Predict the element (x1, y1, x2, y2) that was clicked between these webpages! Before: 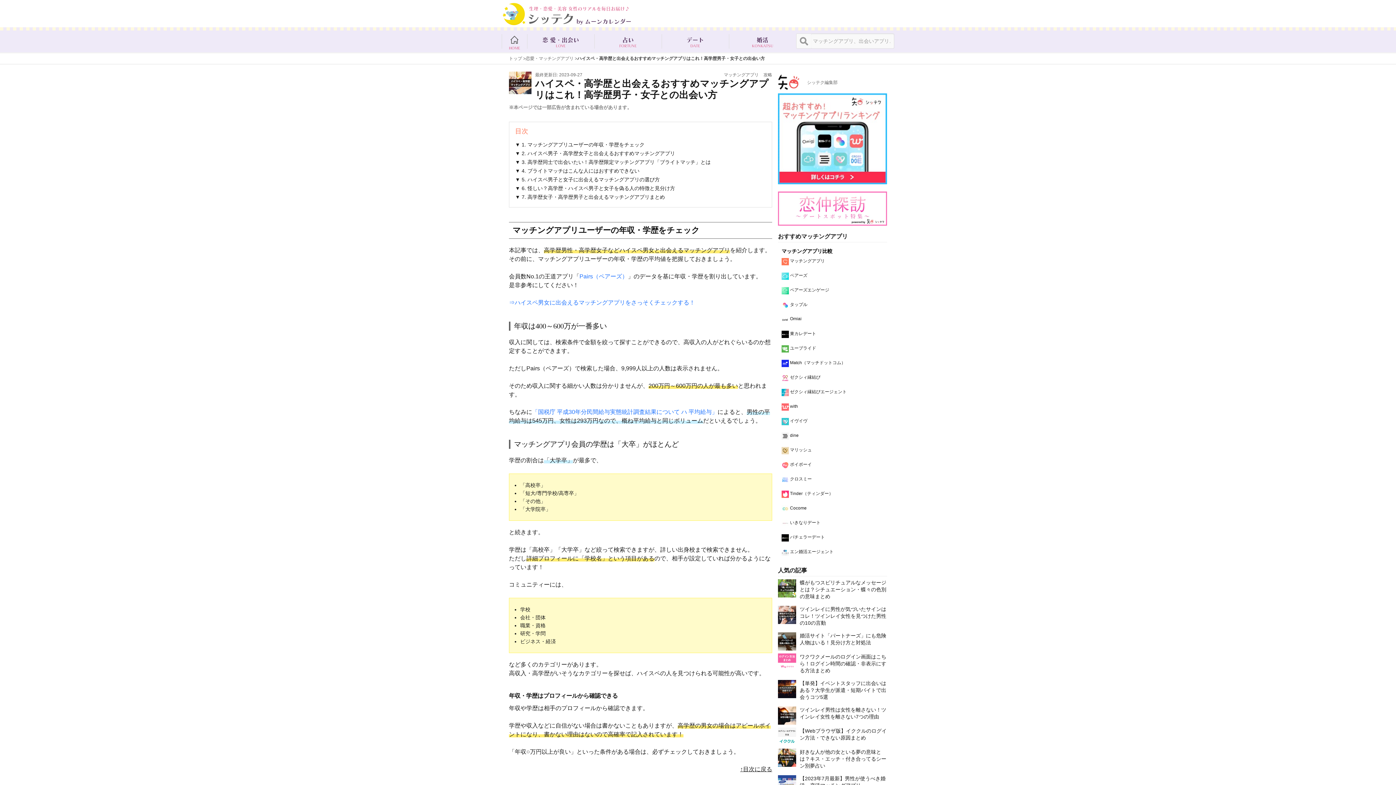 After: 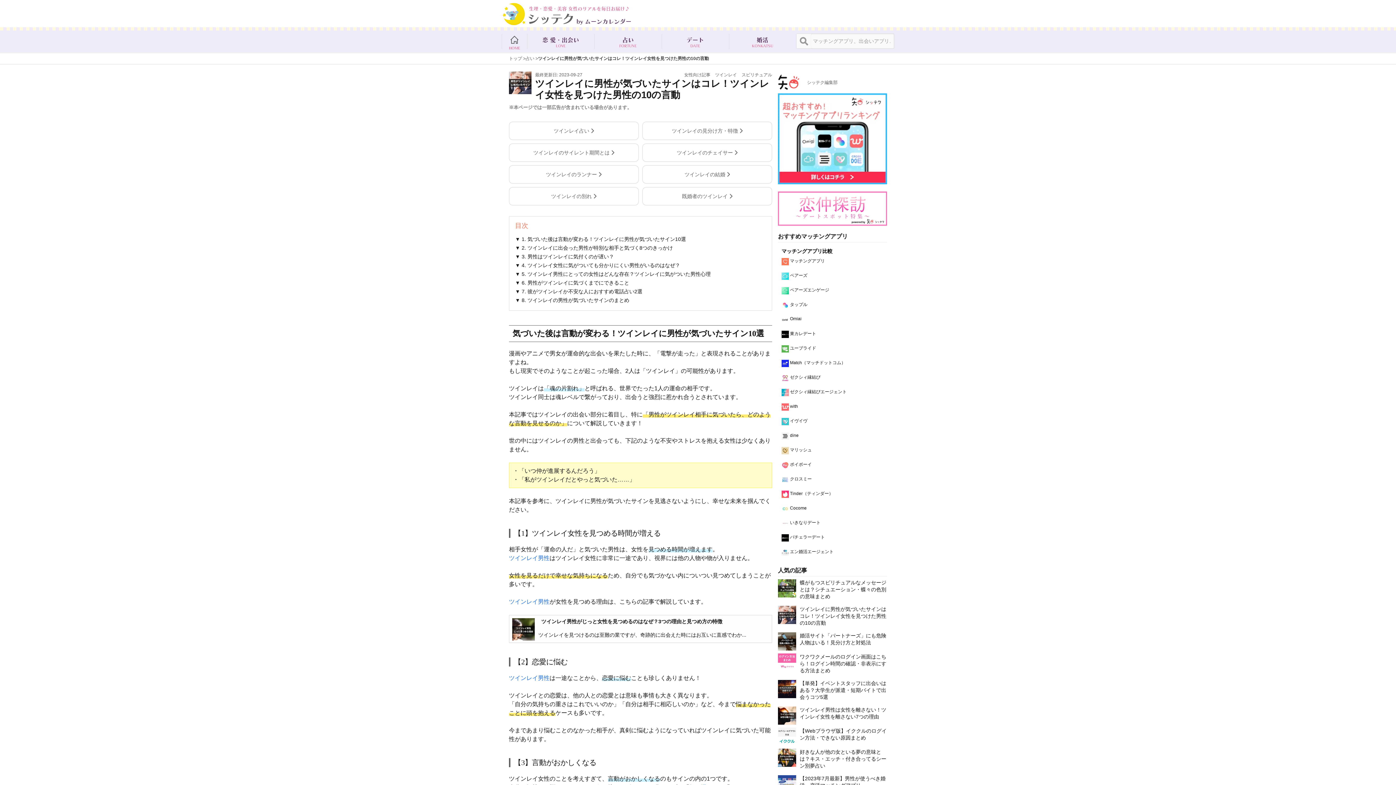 Action: label: ツインレイに男性が気づいたサインはコレ！ツインレイ女性を見つけた男性の10の言動 bbox: (800, 606, 886, 626)